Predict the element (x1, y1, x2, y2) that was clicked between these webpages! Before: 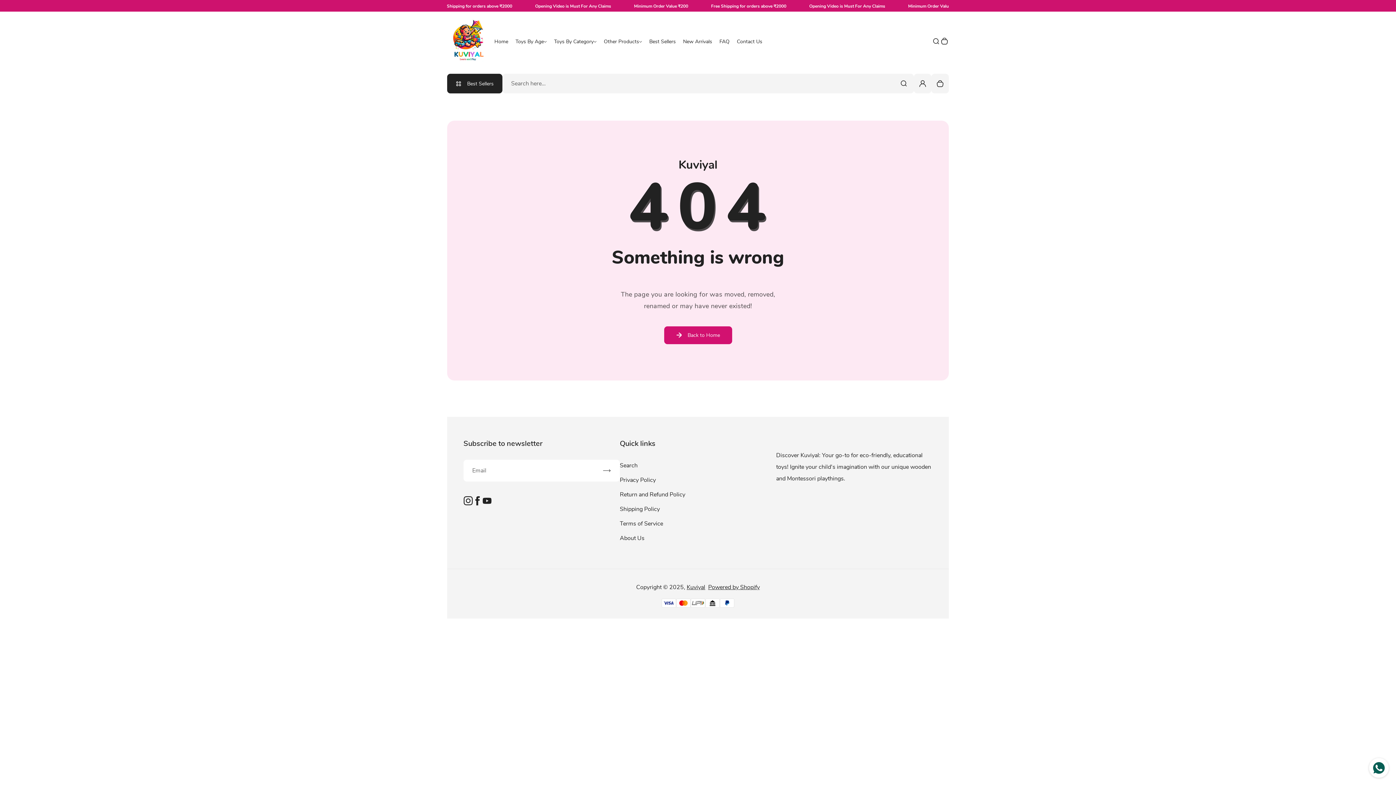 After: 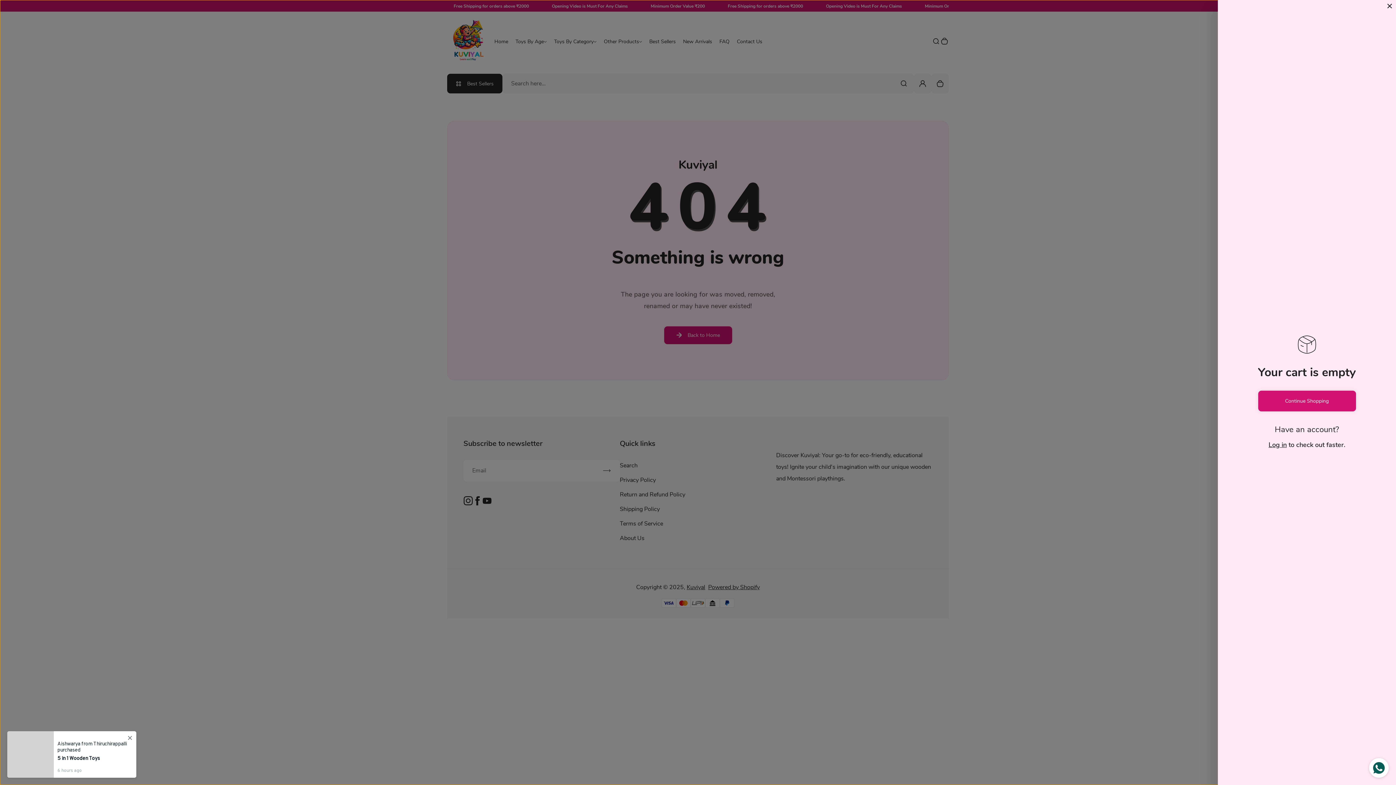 Action: bbox: (940, 36, 949, 46) label: 0
Your cart is empty